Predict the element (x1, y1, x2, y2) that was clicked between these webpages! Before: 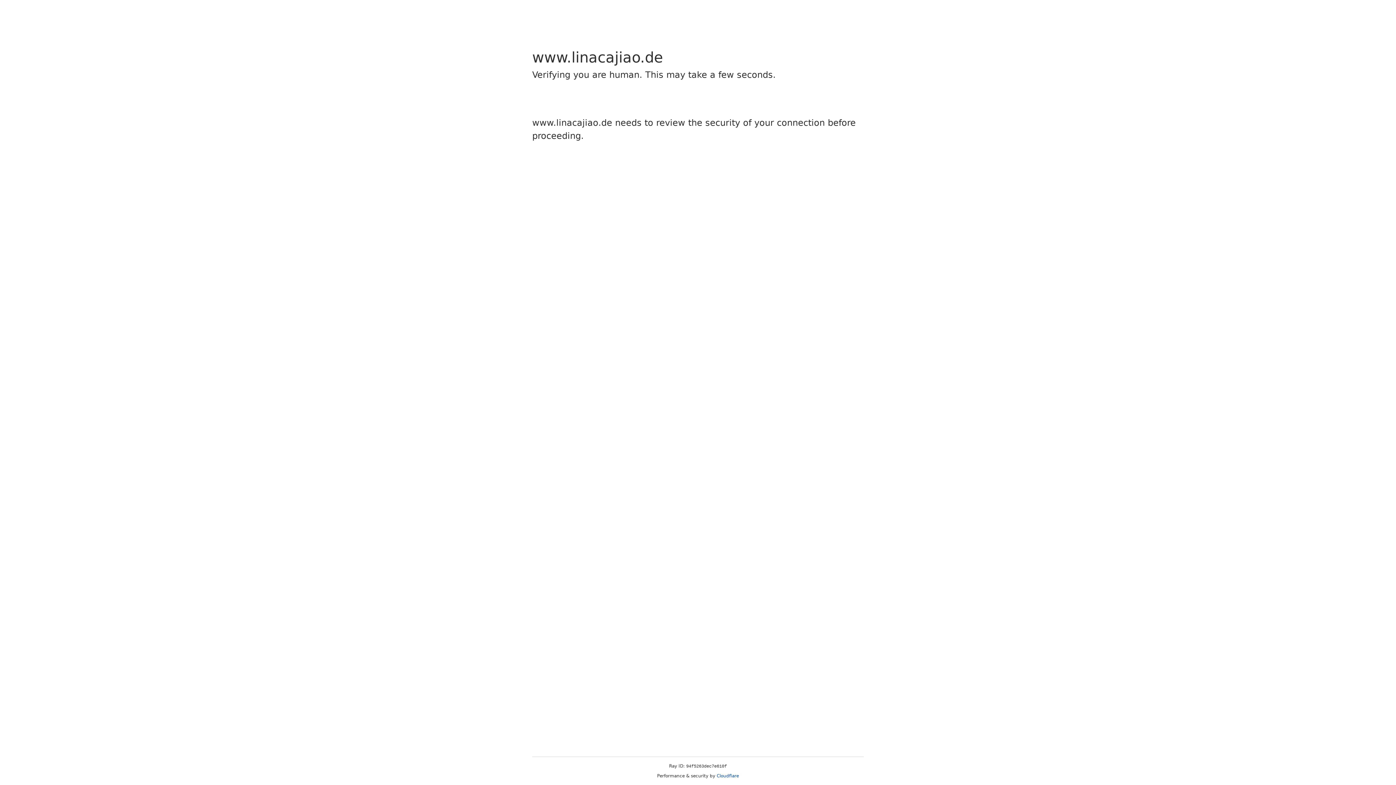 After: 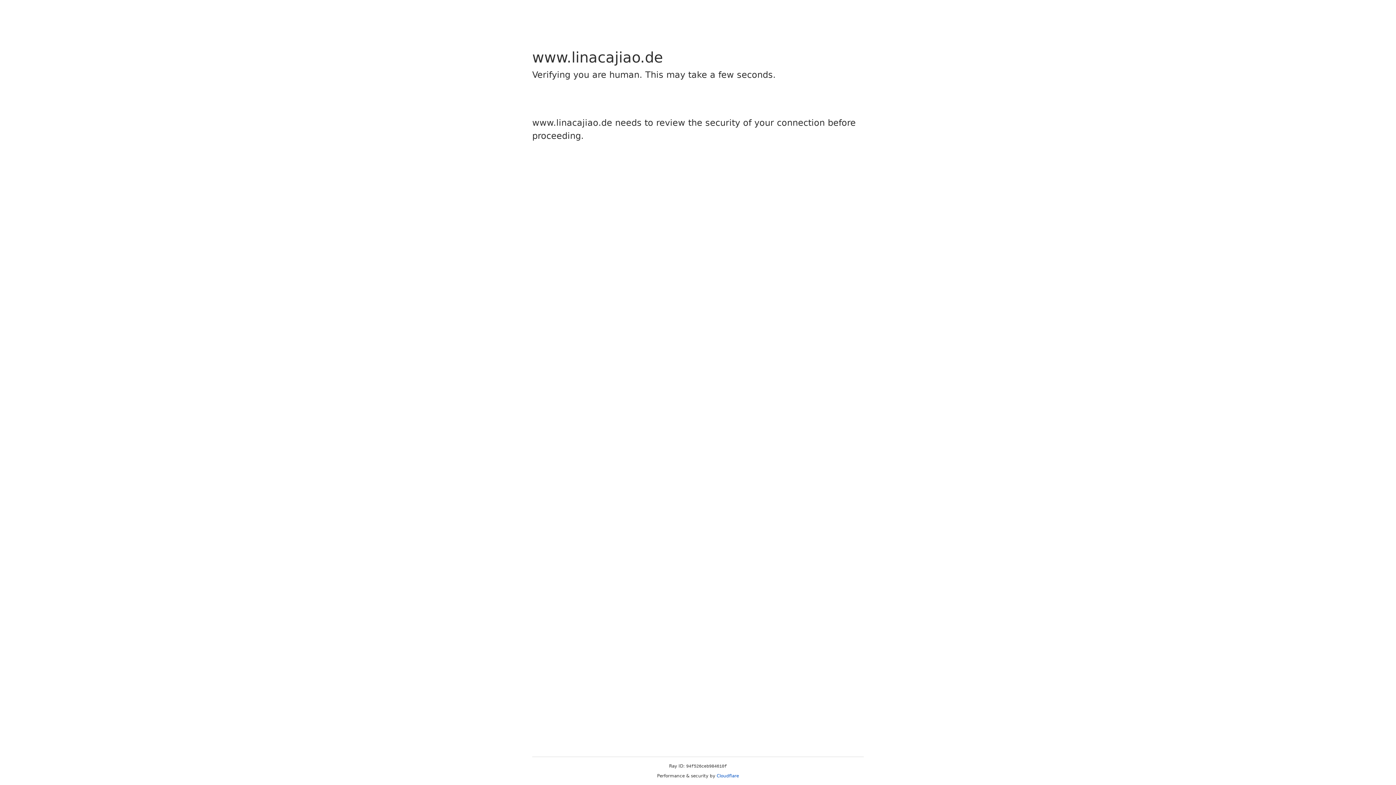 Action: label: Cloudflare bbox: (716, 773, 739, 778)